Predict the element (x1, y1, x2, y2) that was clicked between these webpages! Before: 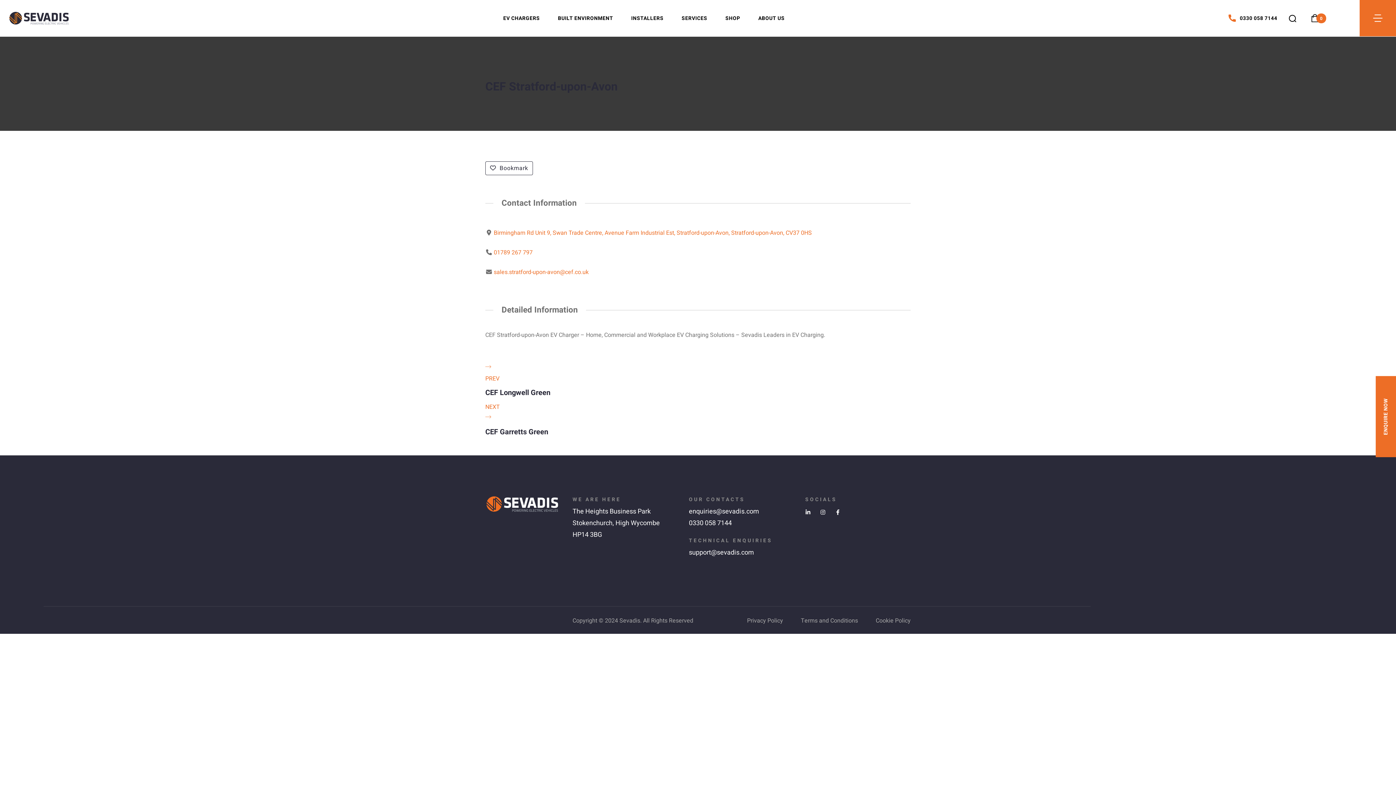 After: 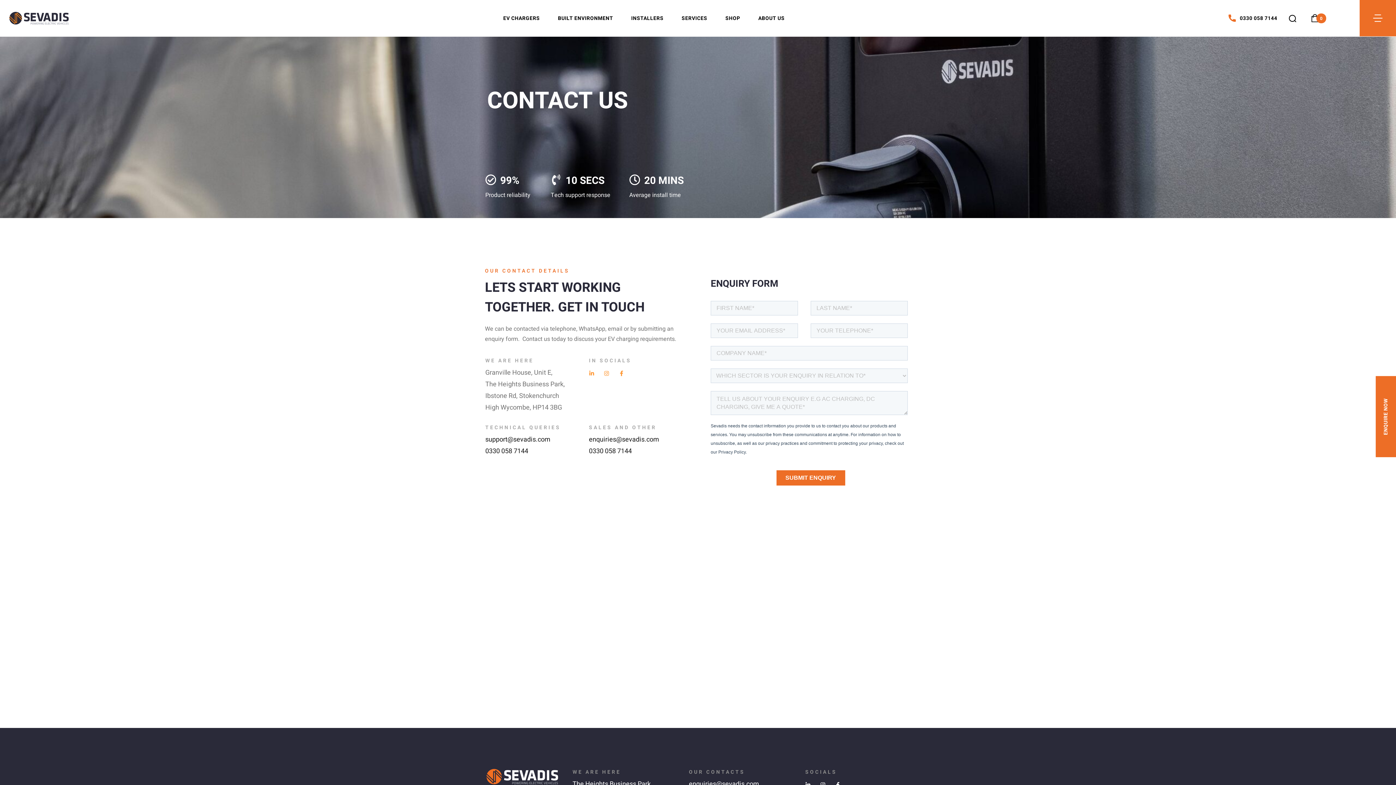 Action: bbox: (572, 530, 602, 540) label: HP14 3BG